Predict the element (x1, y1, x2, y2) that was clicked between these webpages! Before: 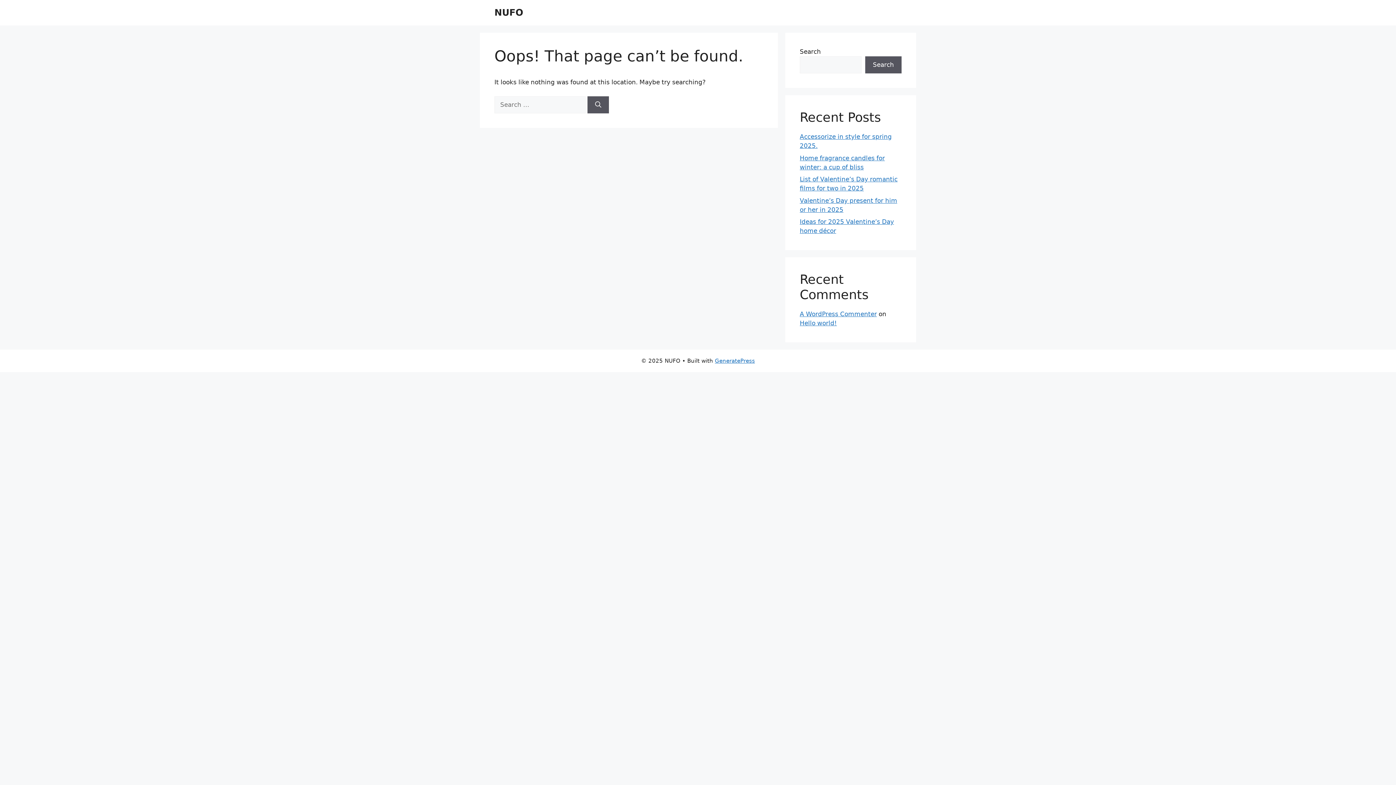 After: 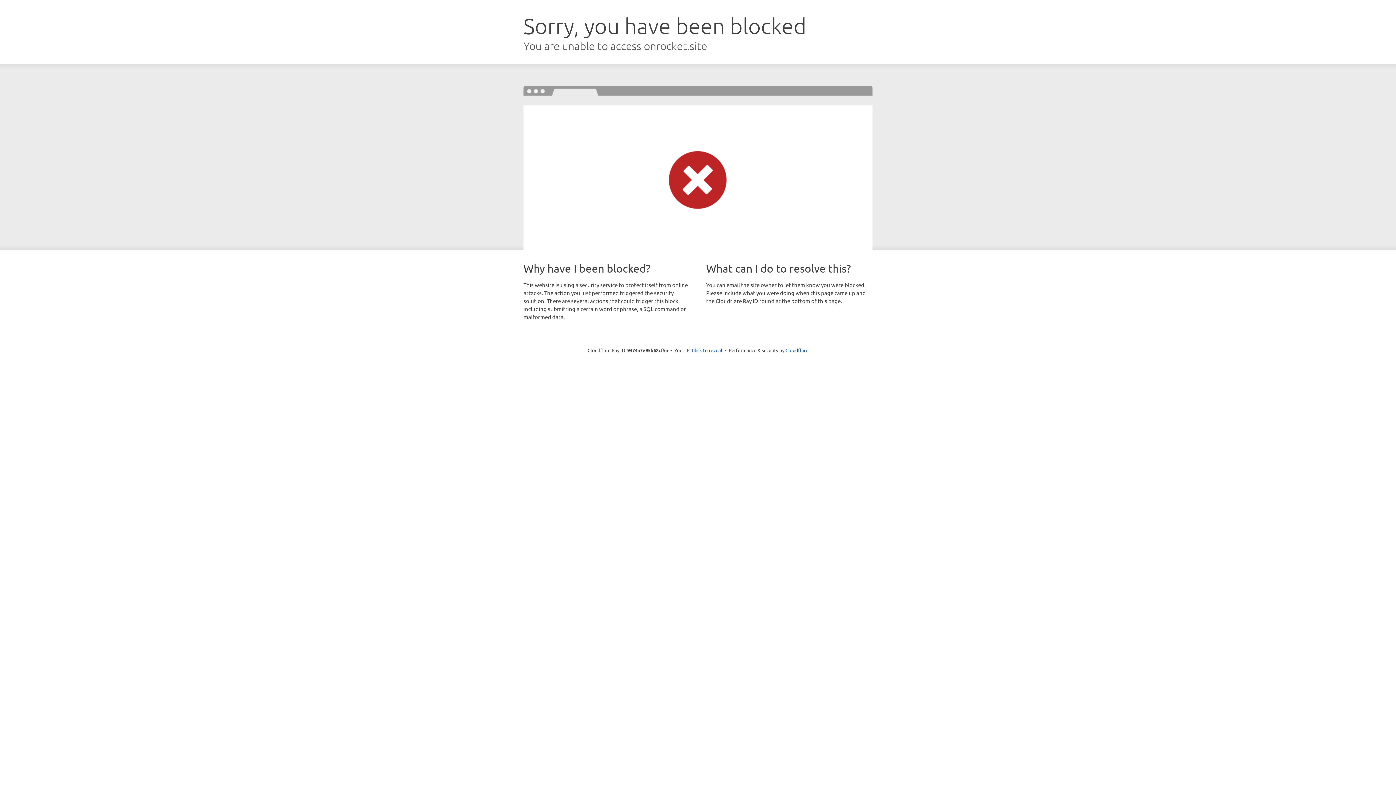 Action: bbox: (715, 357, 755, 364) label: GeneratePress